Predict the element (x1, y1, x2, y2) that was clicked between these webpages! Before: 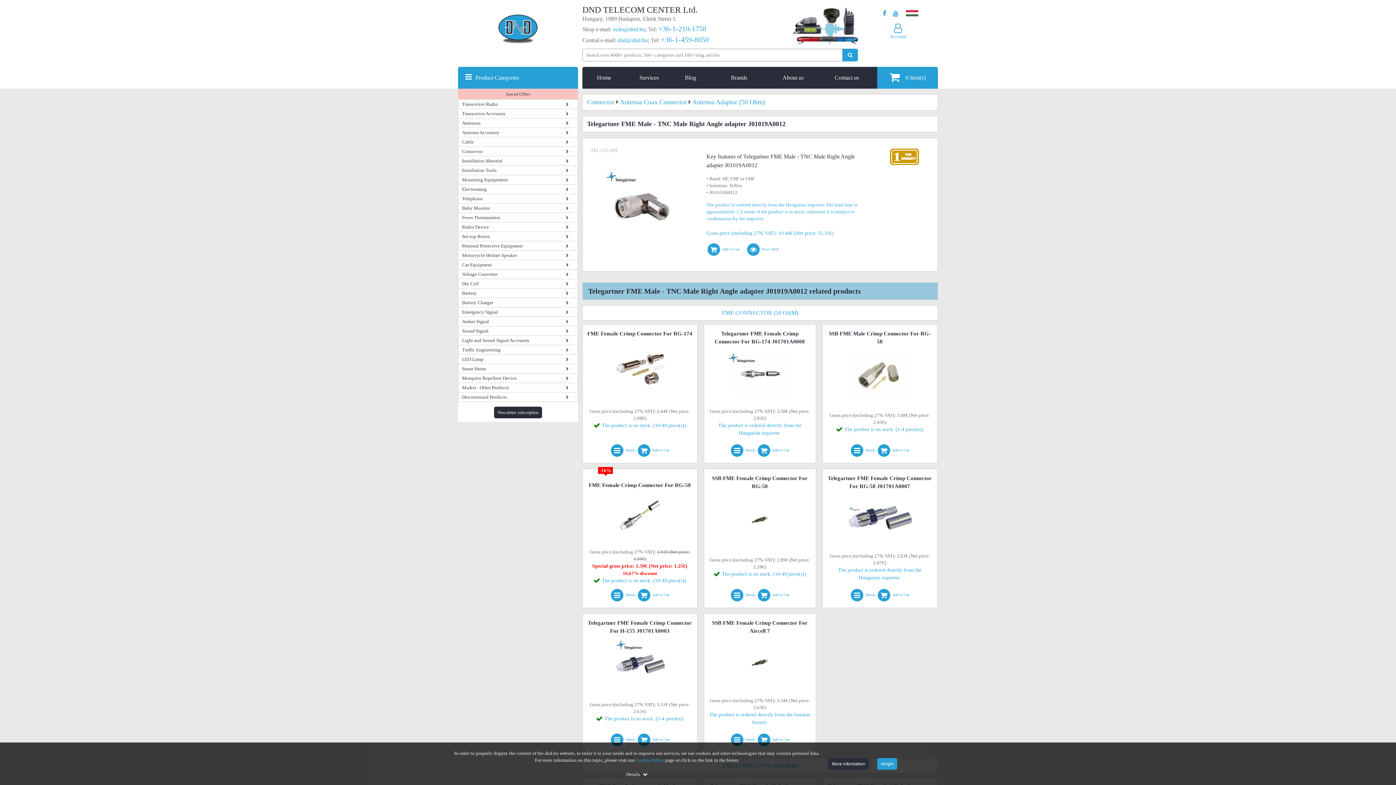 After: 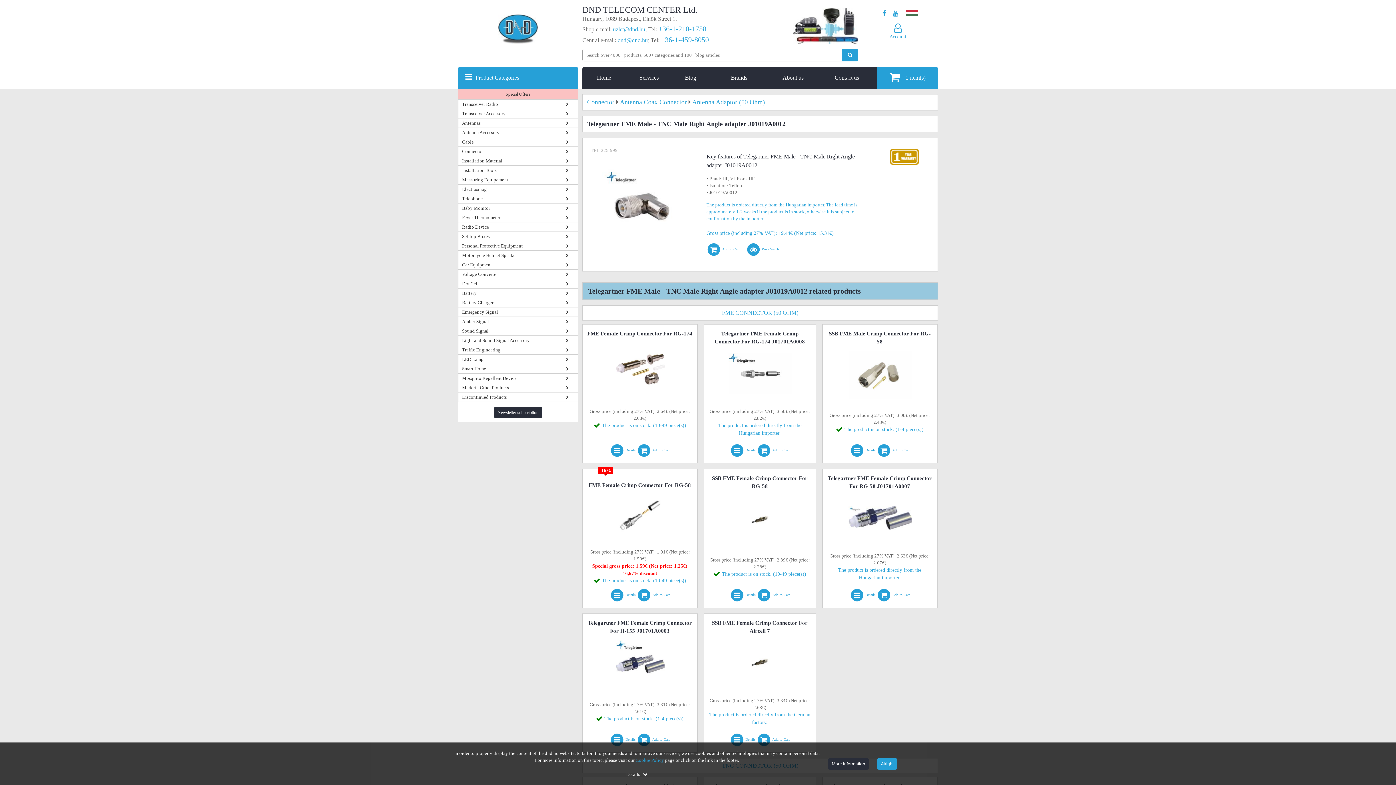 Action: label:  Add to Cart bbox: (876, 448, 909, 452)